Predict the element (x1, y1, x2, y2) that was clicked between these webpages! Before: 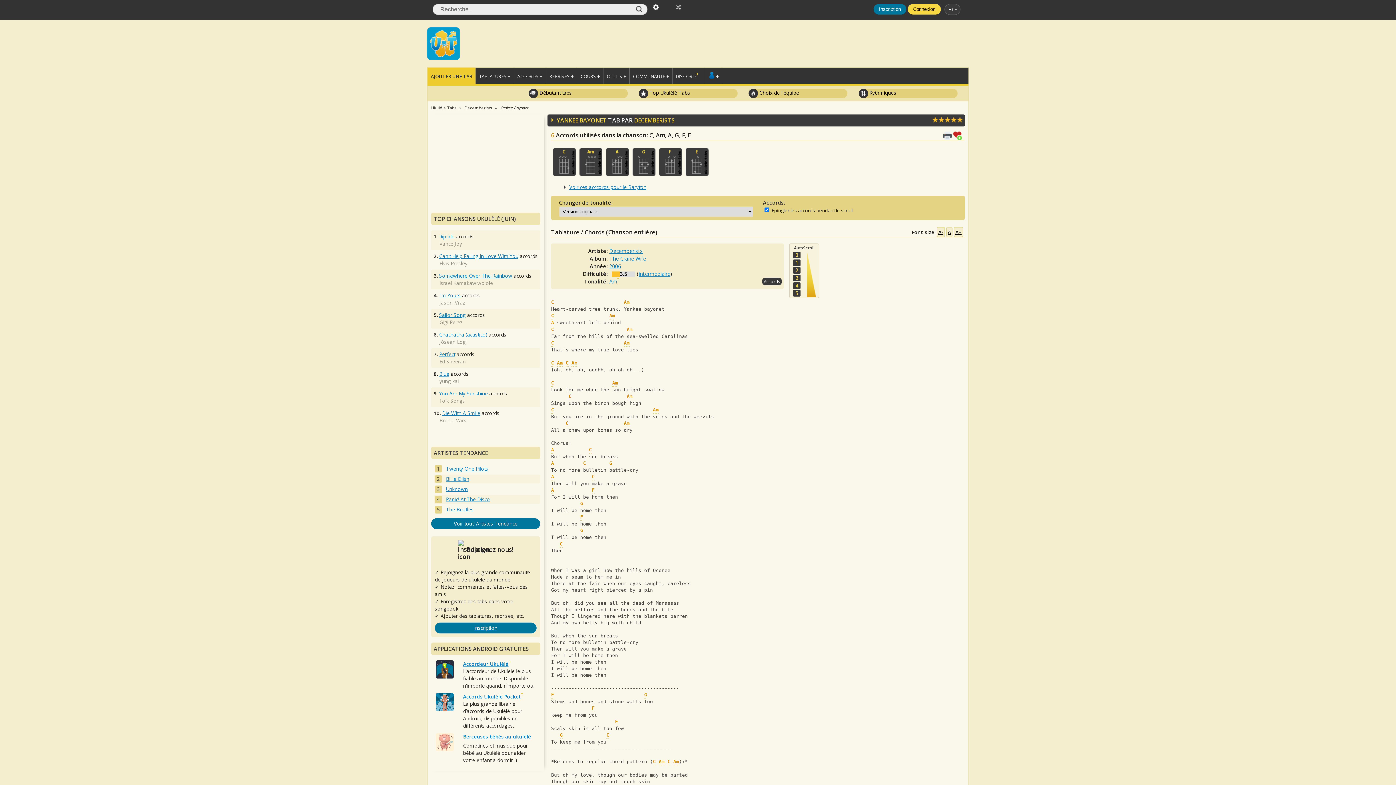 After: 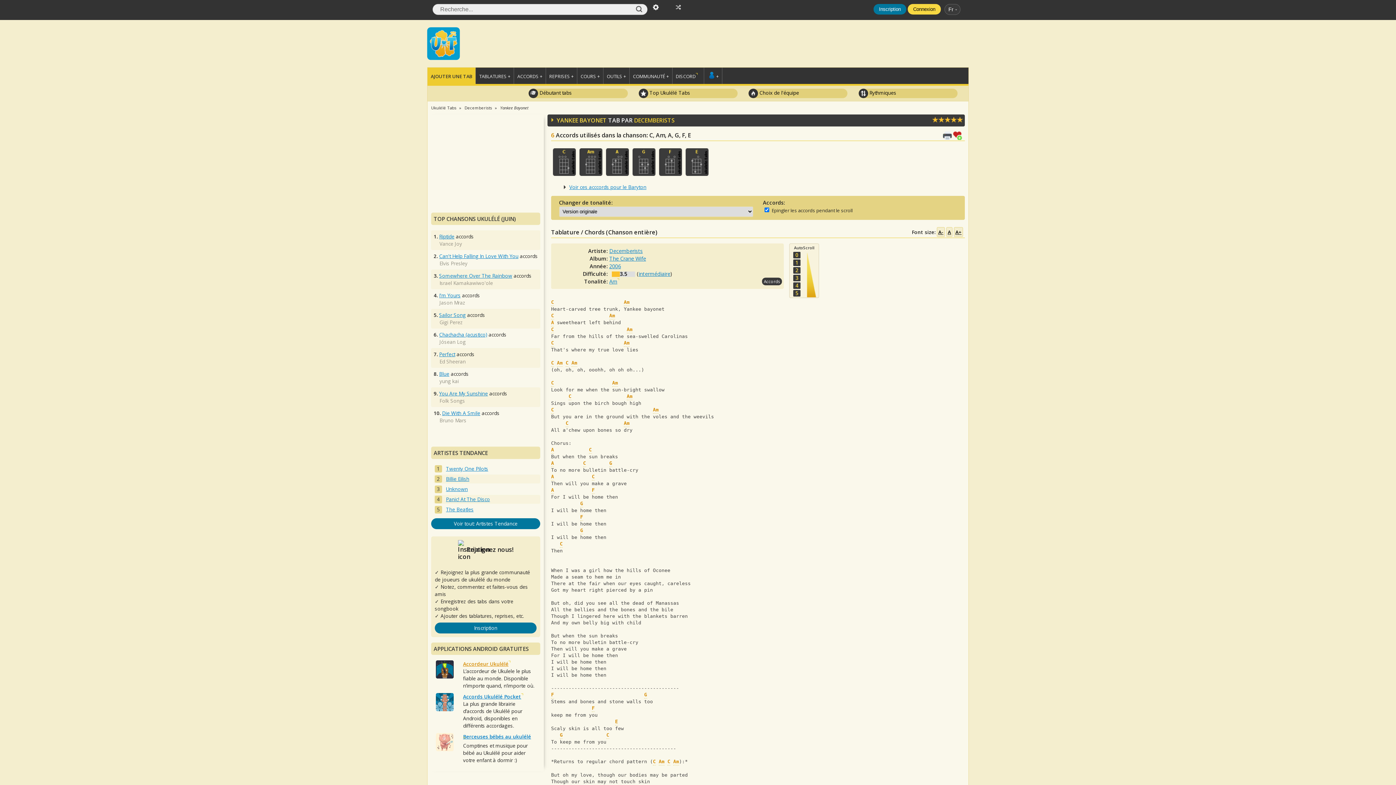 Action: label: Accordeur Ukulélé bbox: (463, 660, 513, 667)